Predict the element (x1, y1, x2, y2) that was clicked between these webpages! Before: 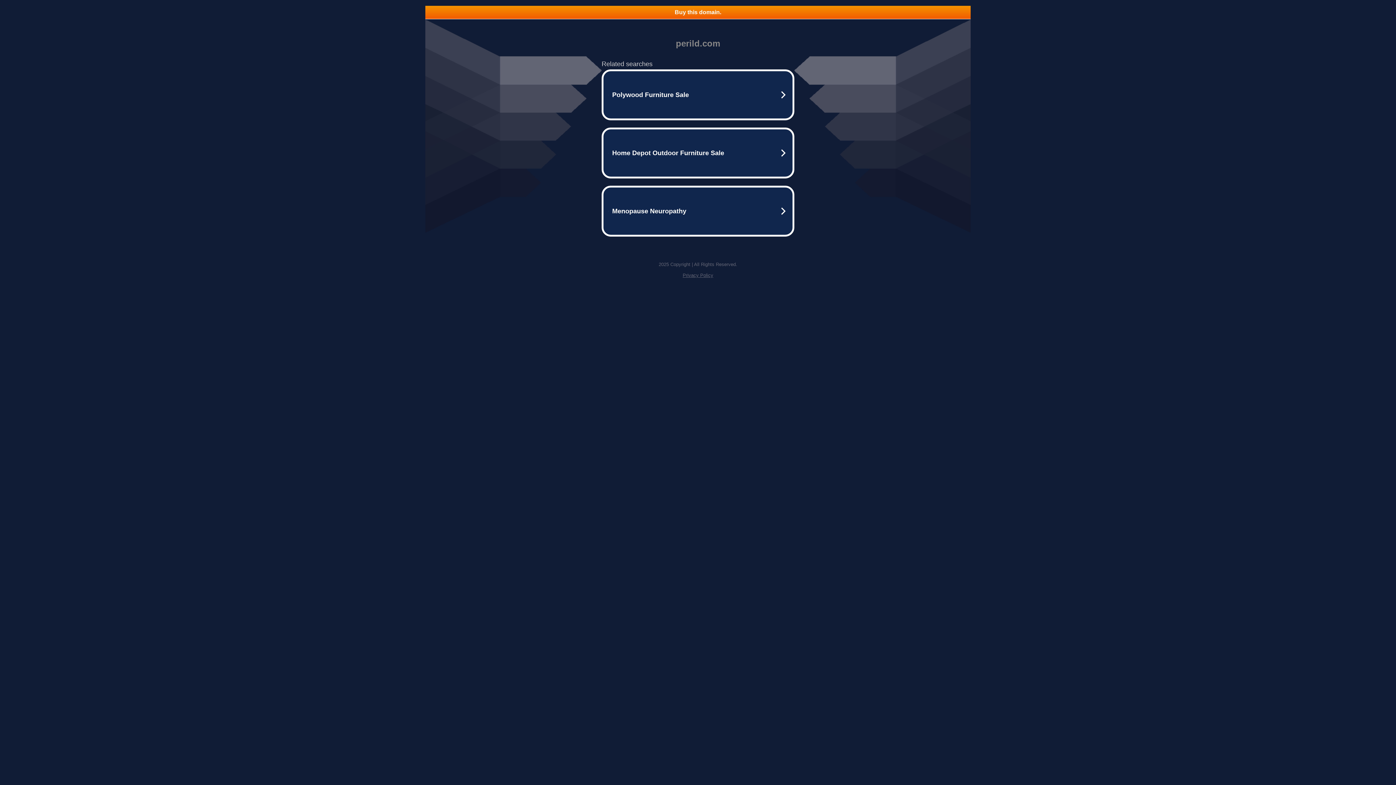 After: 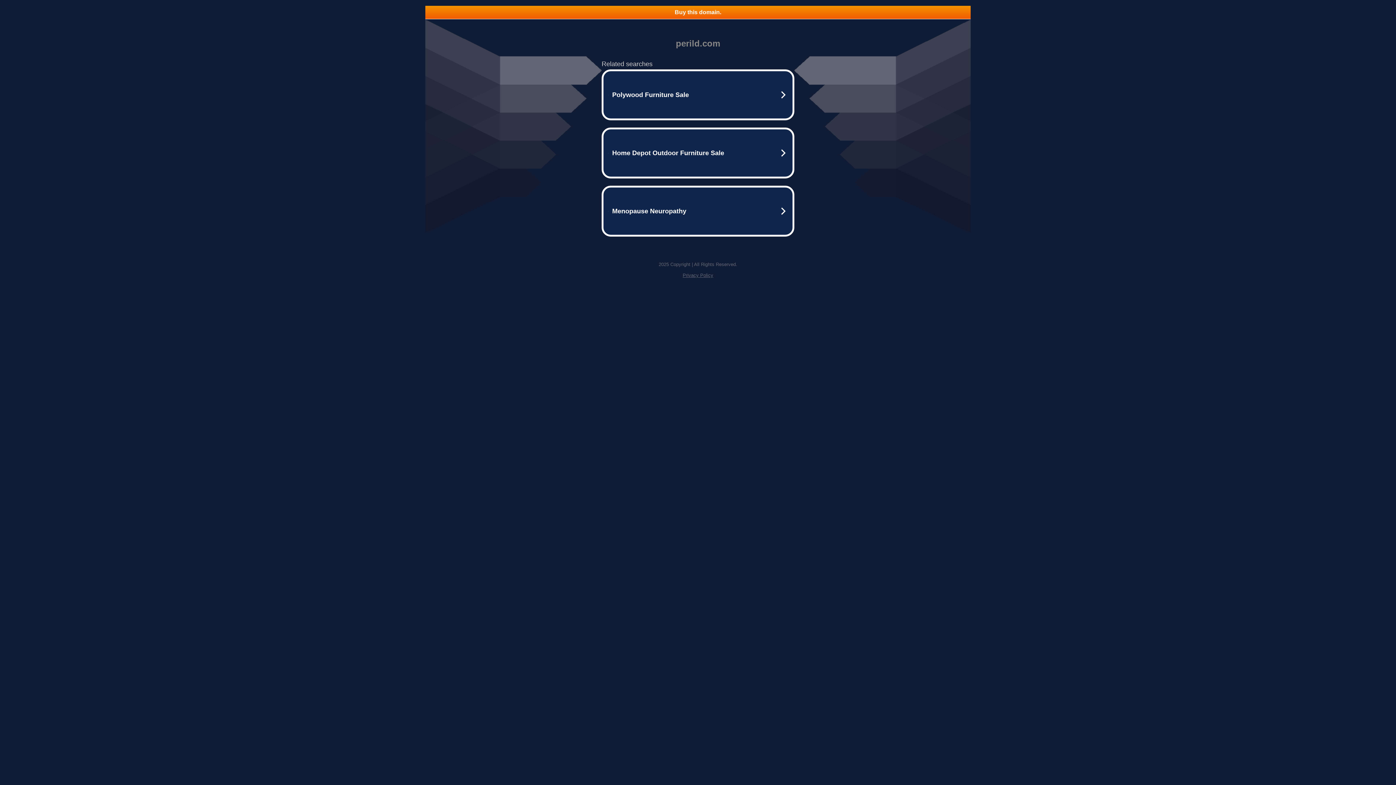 Action: label: Buy this domain. bbox: (425, 5, 970, 18)